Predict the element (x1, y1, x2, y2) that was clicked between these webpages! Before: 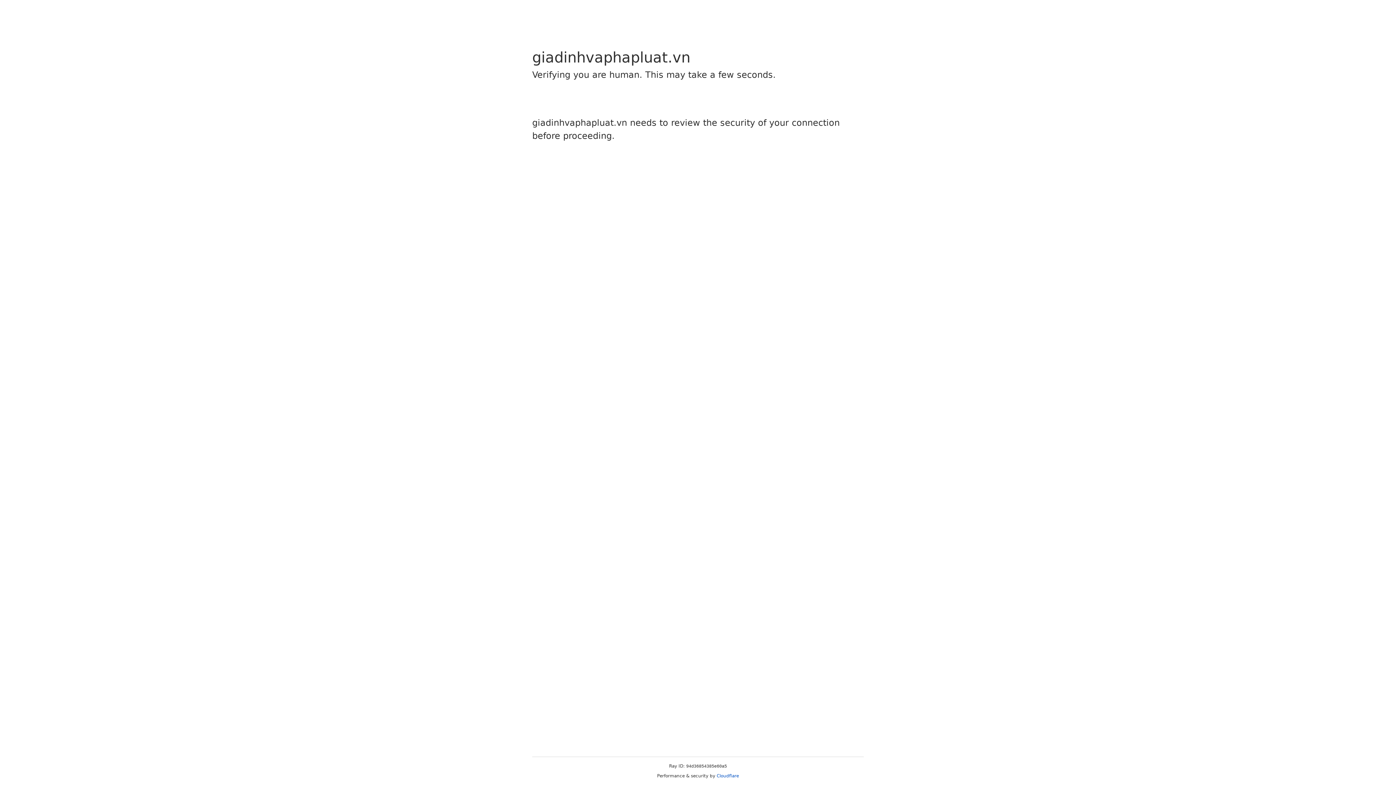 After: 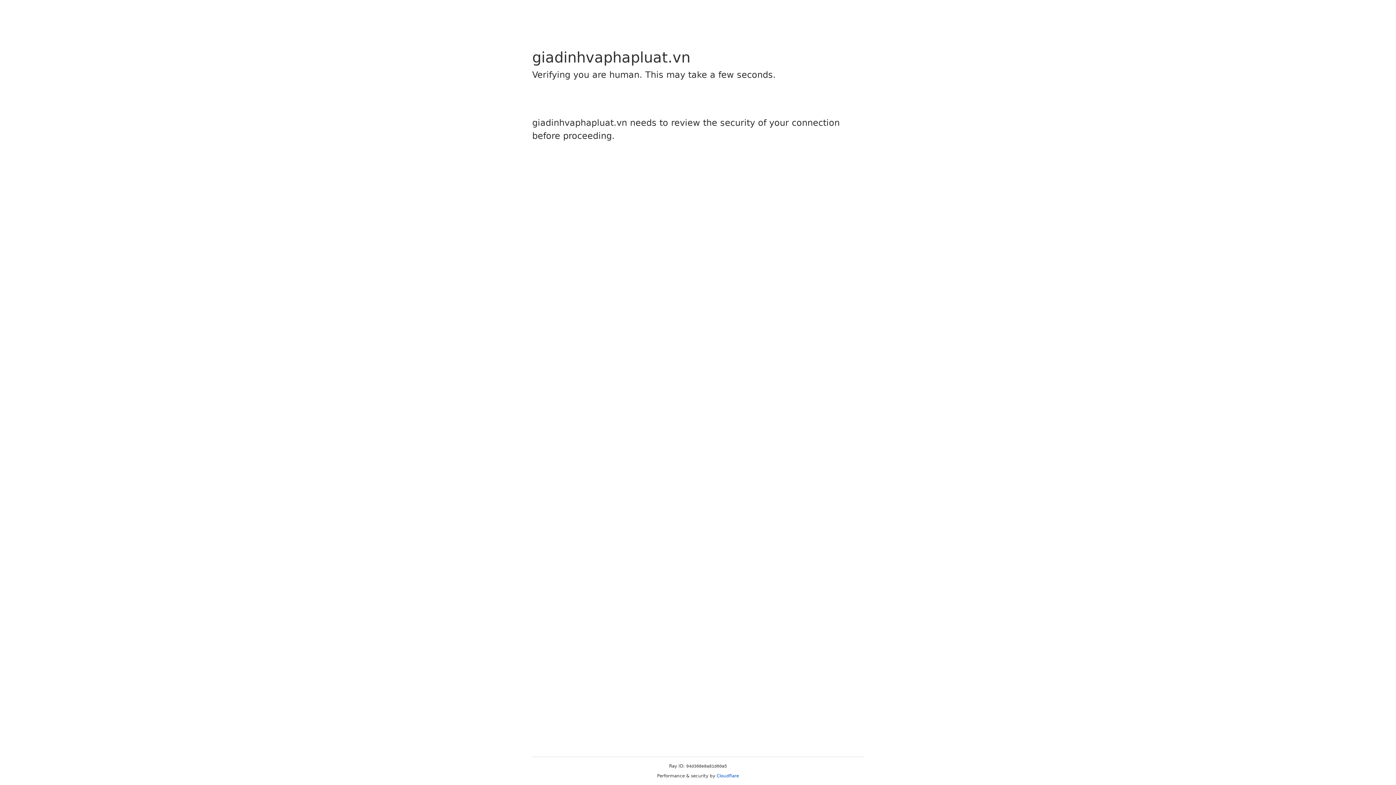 Action: bbox: (716, 773, 739, 778) label: Cloudflare